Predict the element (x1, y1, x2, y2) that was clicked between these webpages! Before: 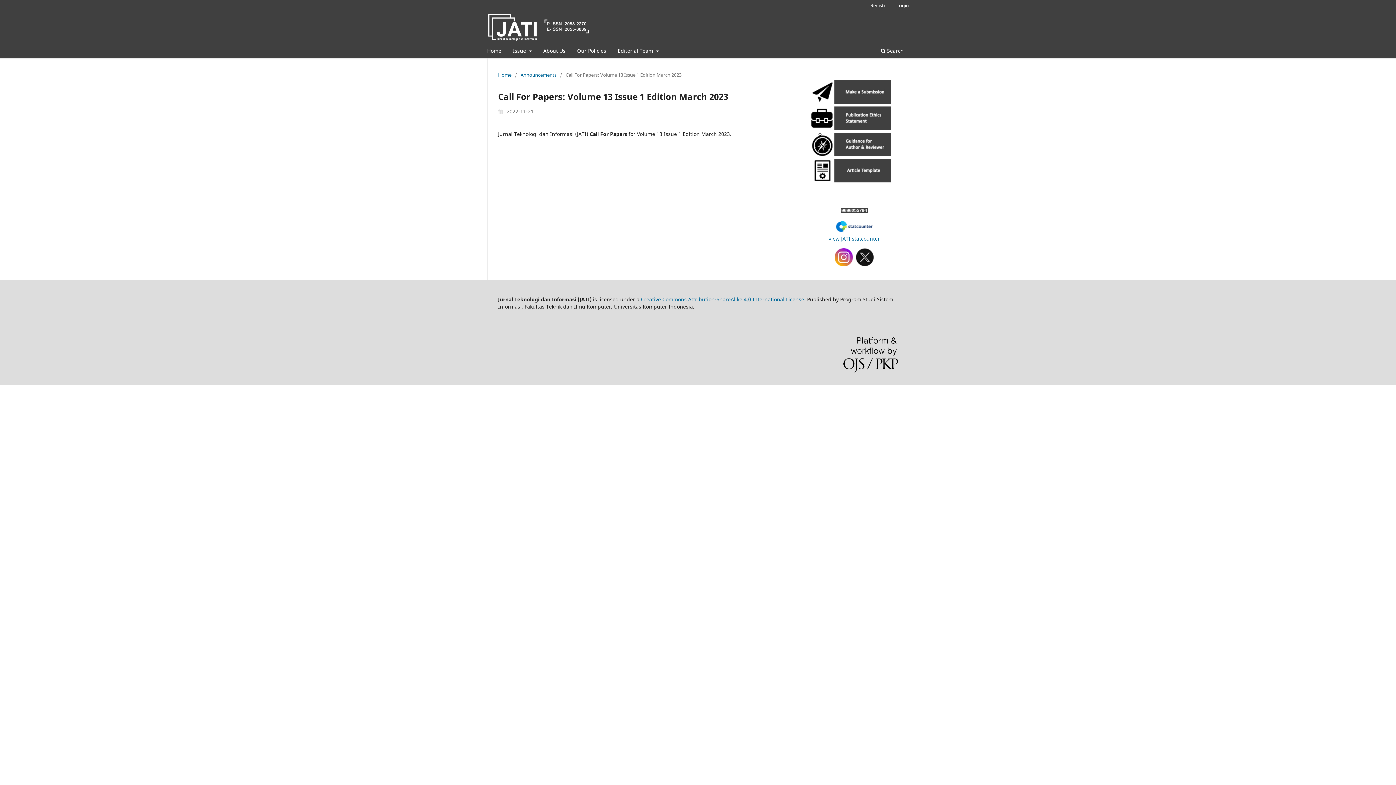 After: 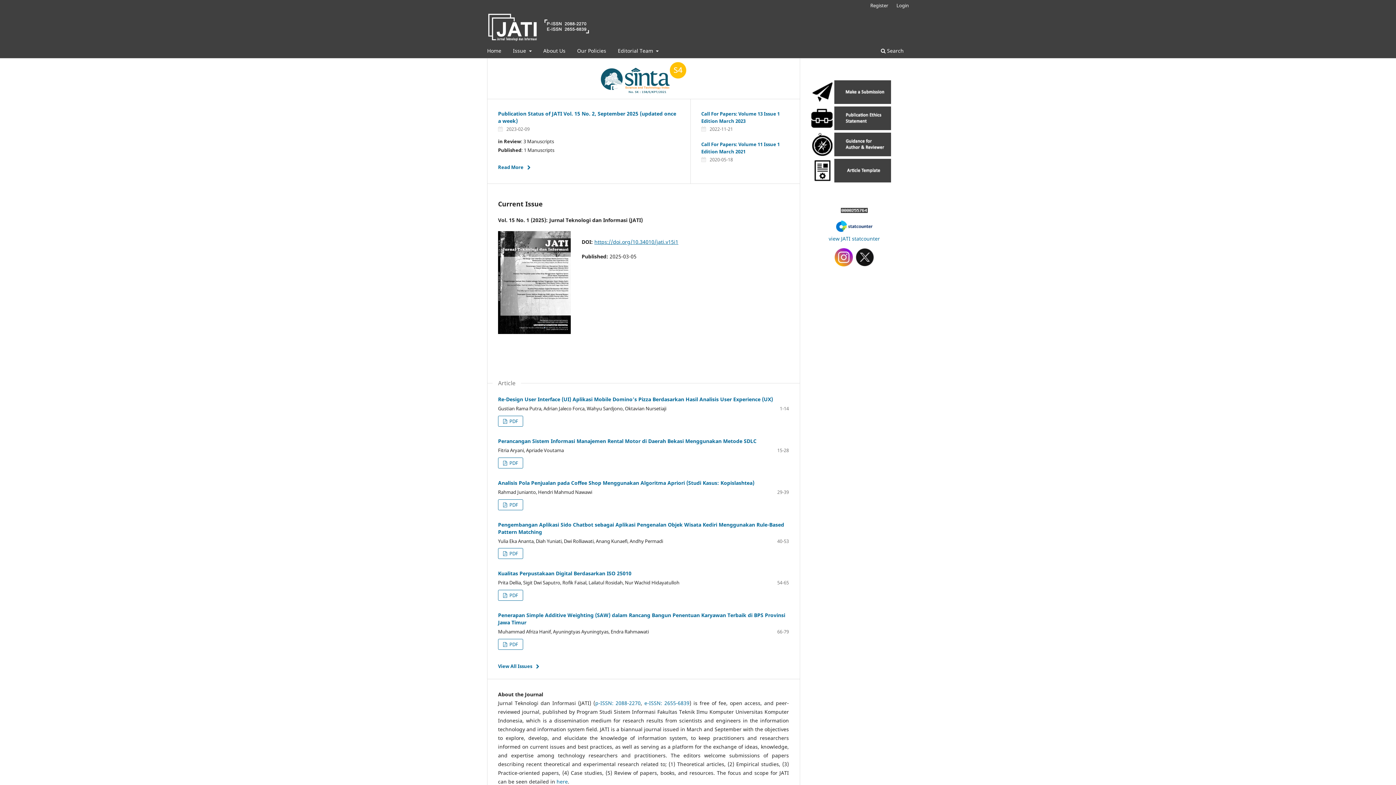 Action: bbox: (487, 12, 590, 41)